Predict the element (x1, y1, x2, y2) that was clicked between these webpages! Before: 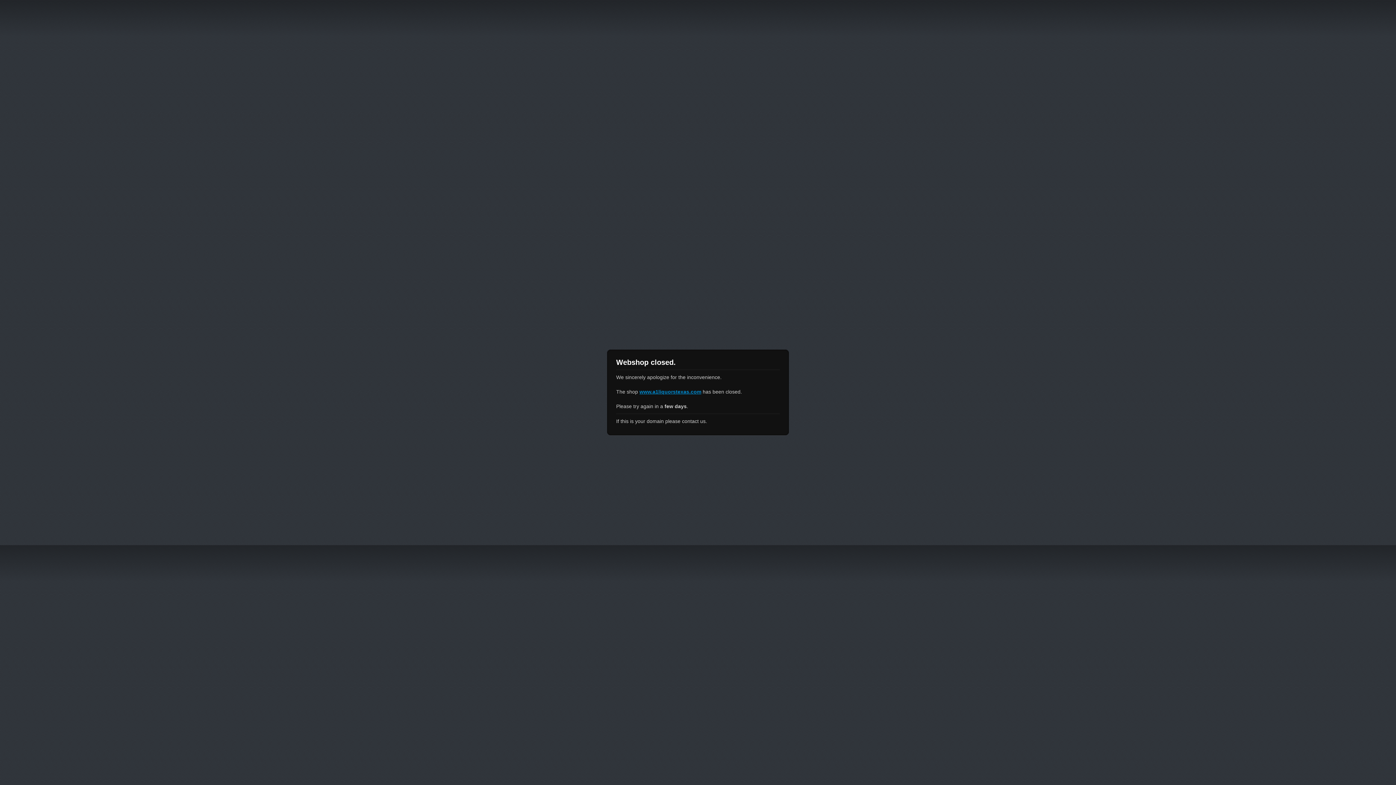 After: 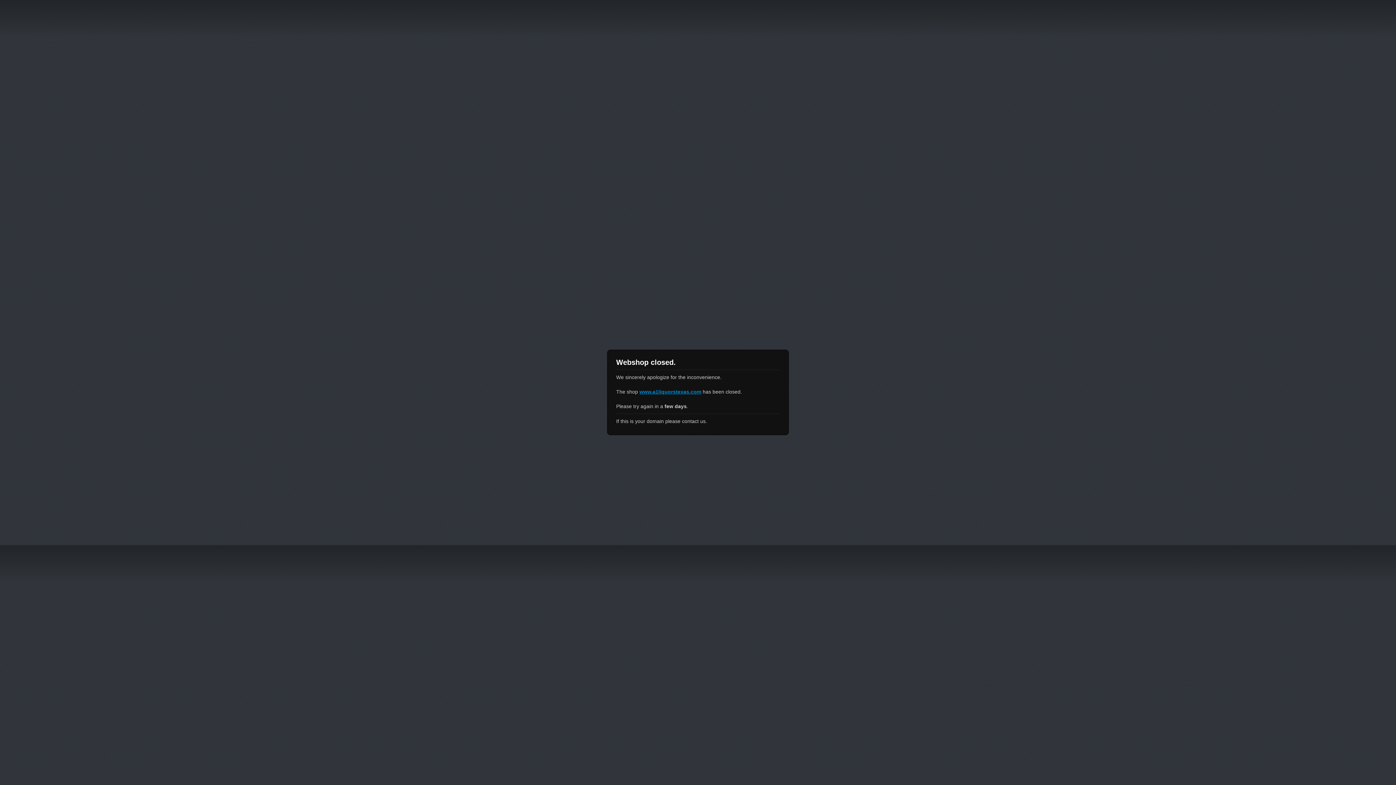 Action: label: www.a1liquorstexas.com bbox: (639, 389, 701, 394)